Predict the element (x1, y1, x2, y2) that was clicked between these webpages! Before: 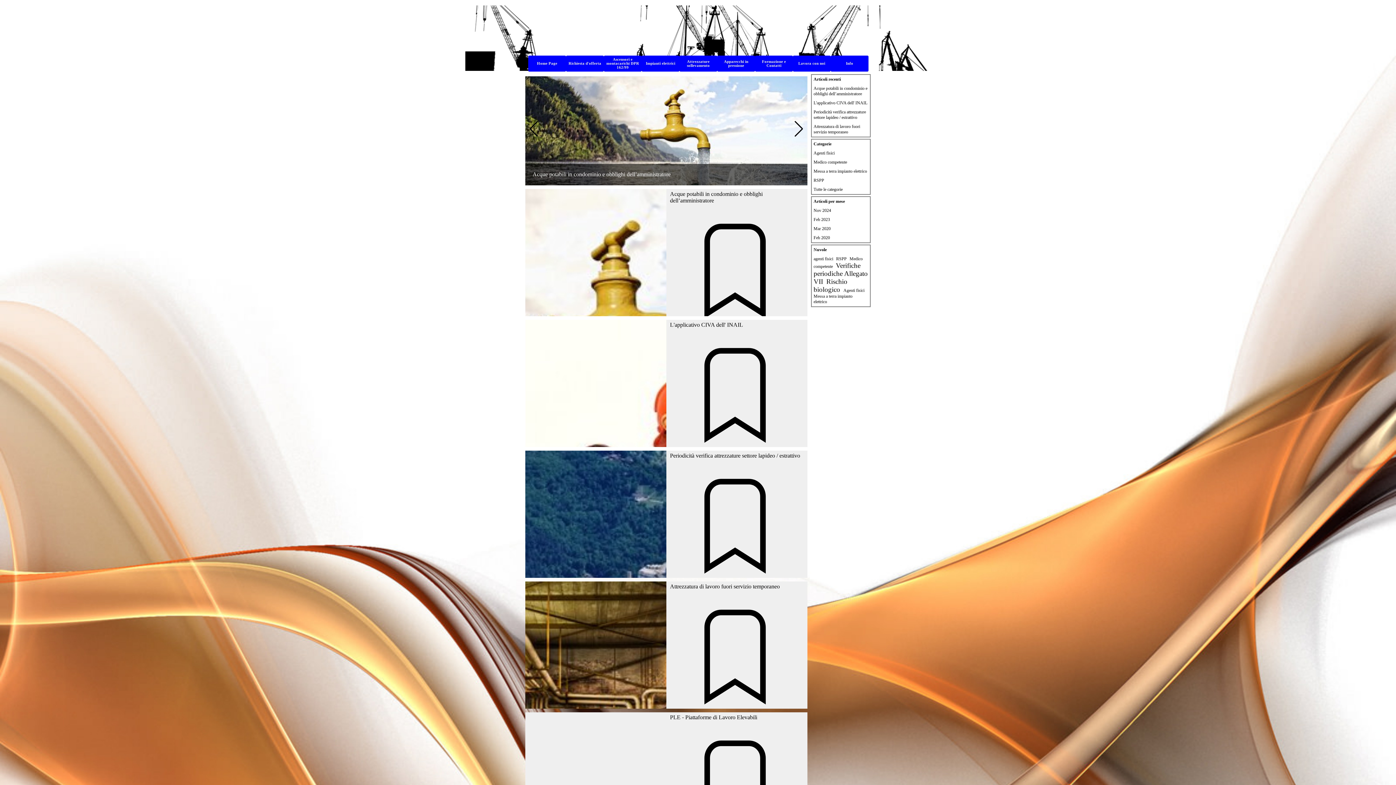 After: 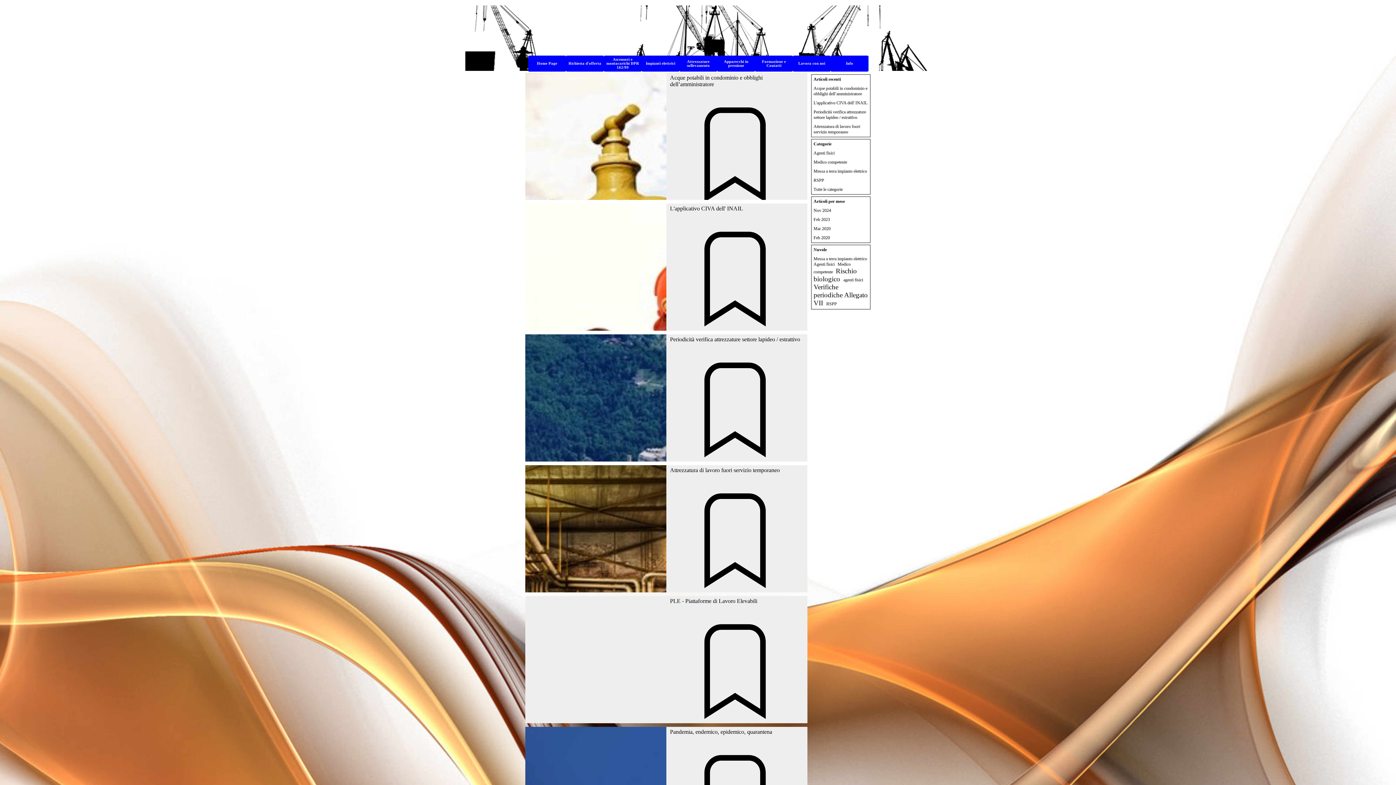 Action: bbox: (813, 186, 842, 192) label: Tutte le categorie